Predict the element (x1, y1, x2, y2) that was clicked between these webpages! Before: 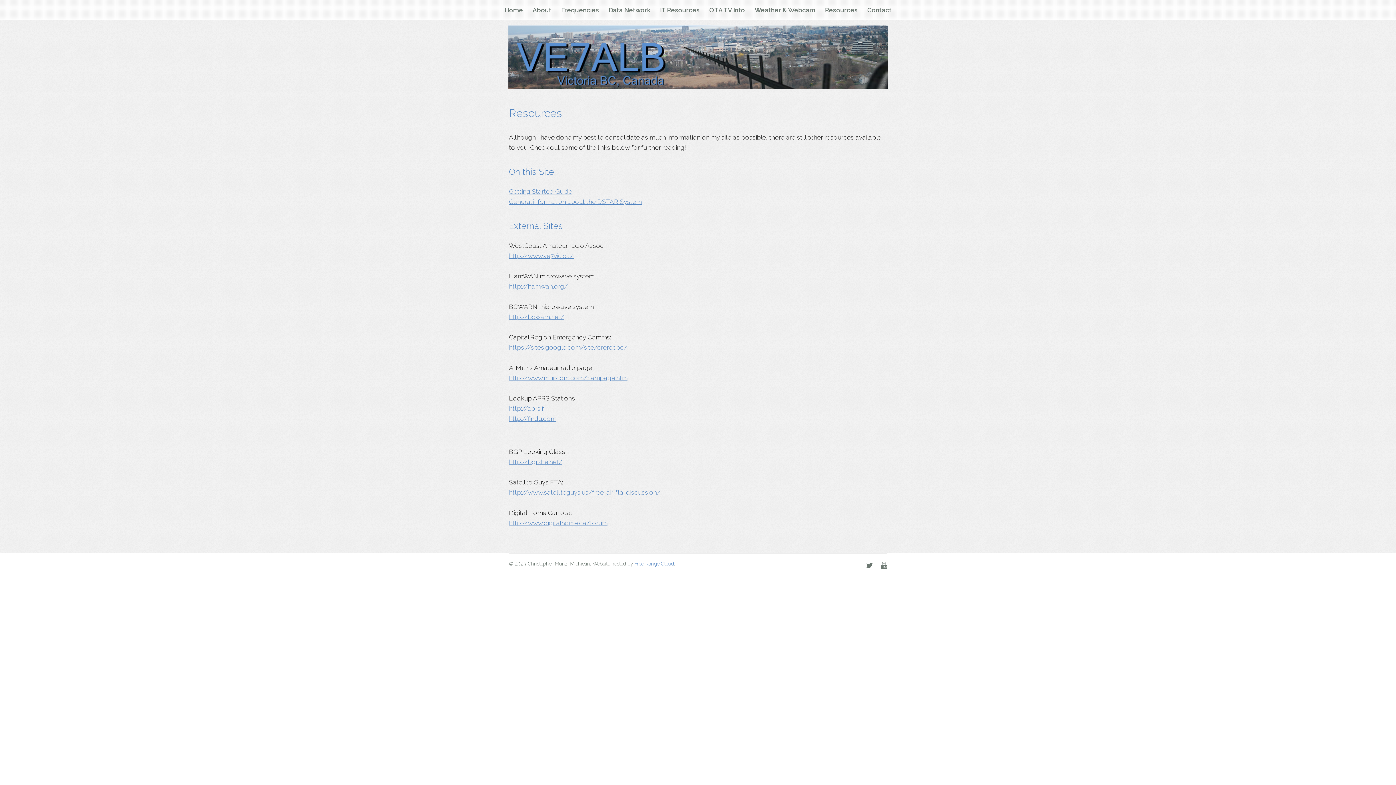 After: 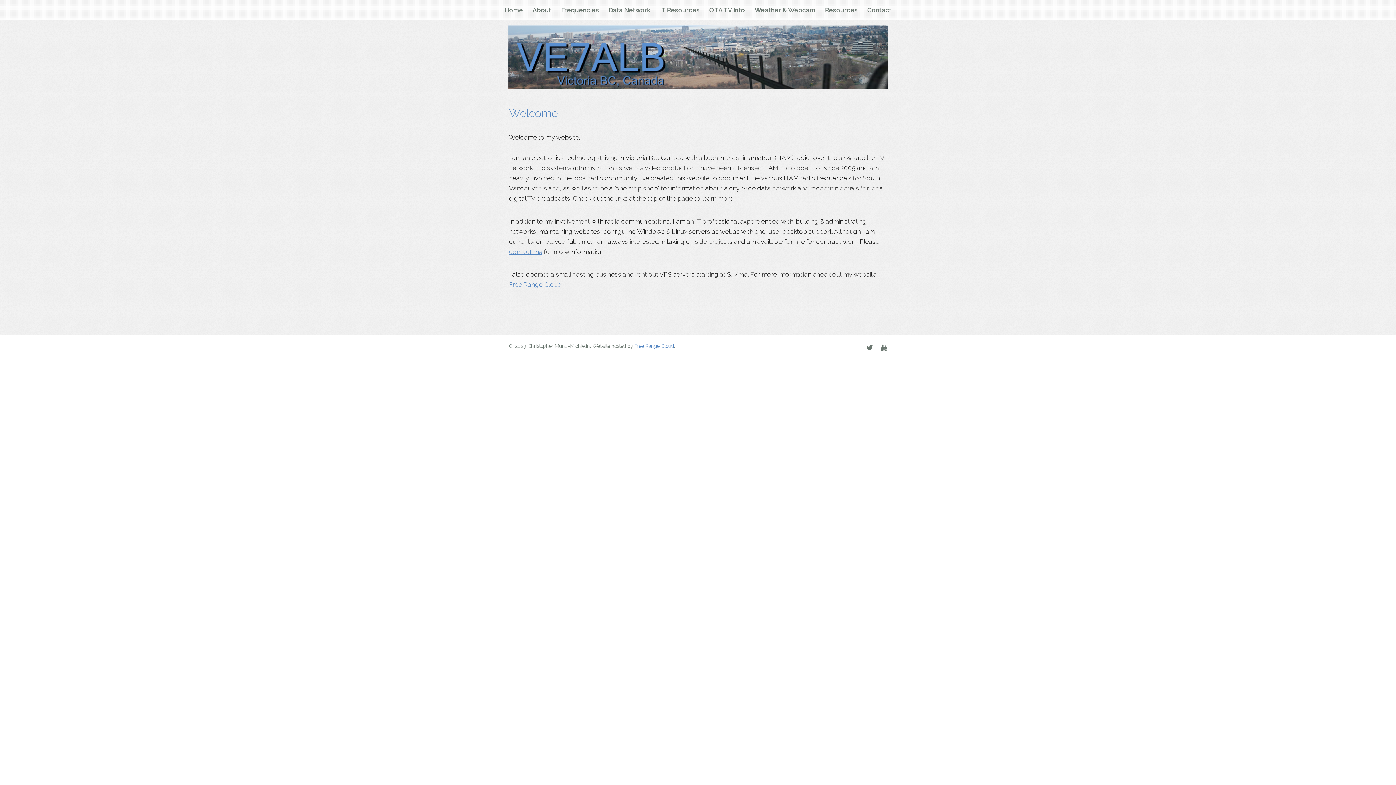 Action: bbox: (500, 0, 527, 20) label: Home